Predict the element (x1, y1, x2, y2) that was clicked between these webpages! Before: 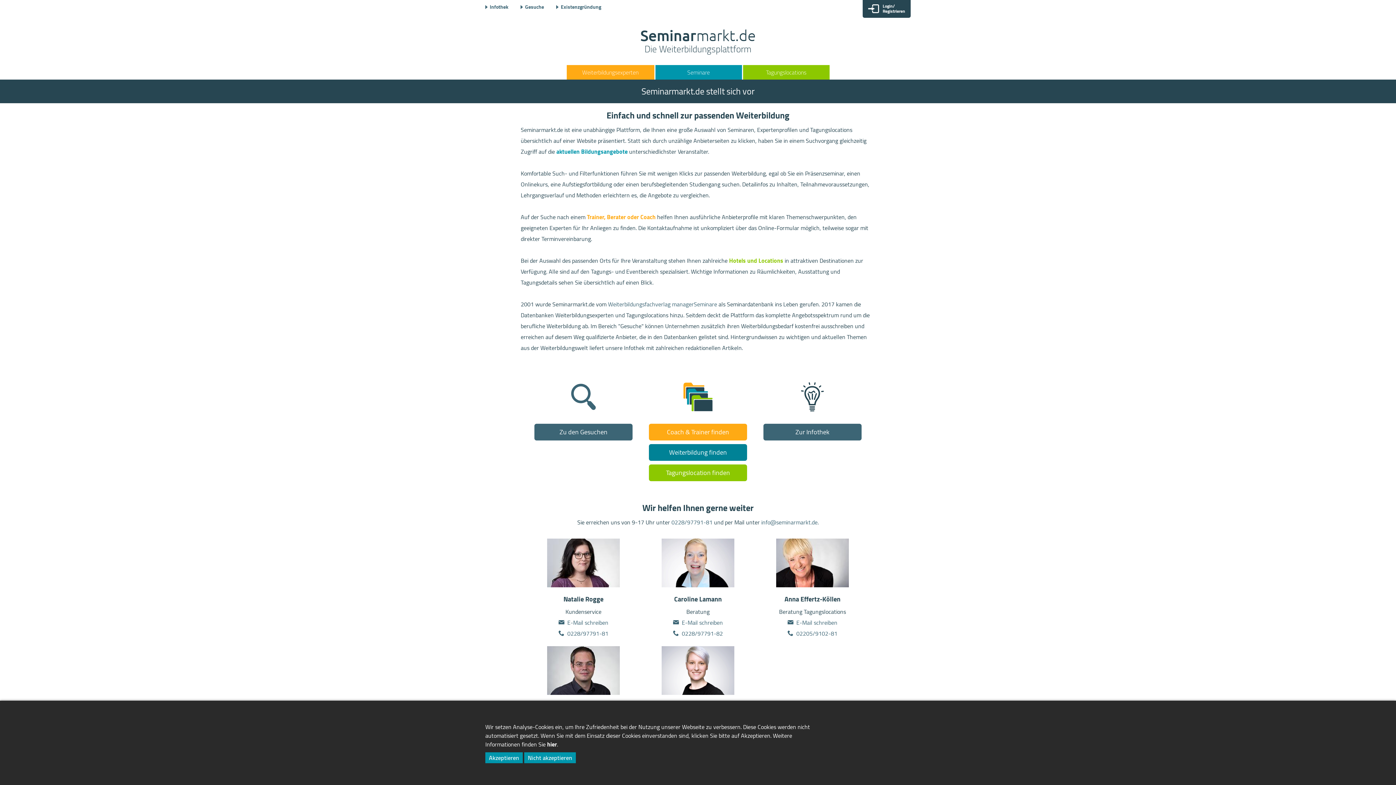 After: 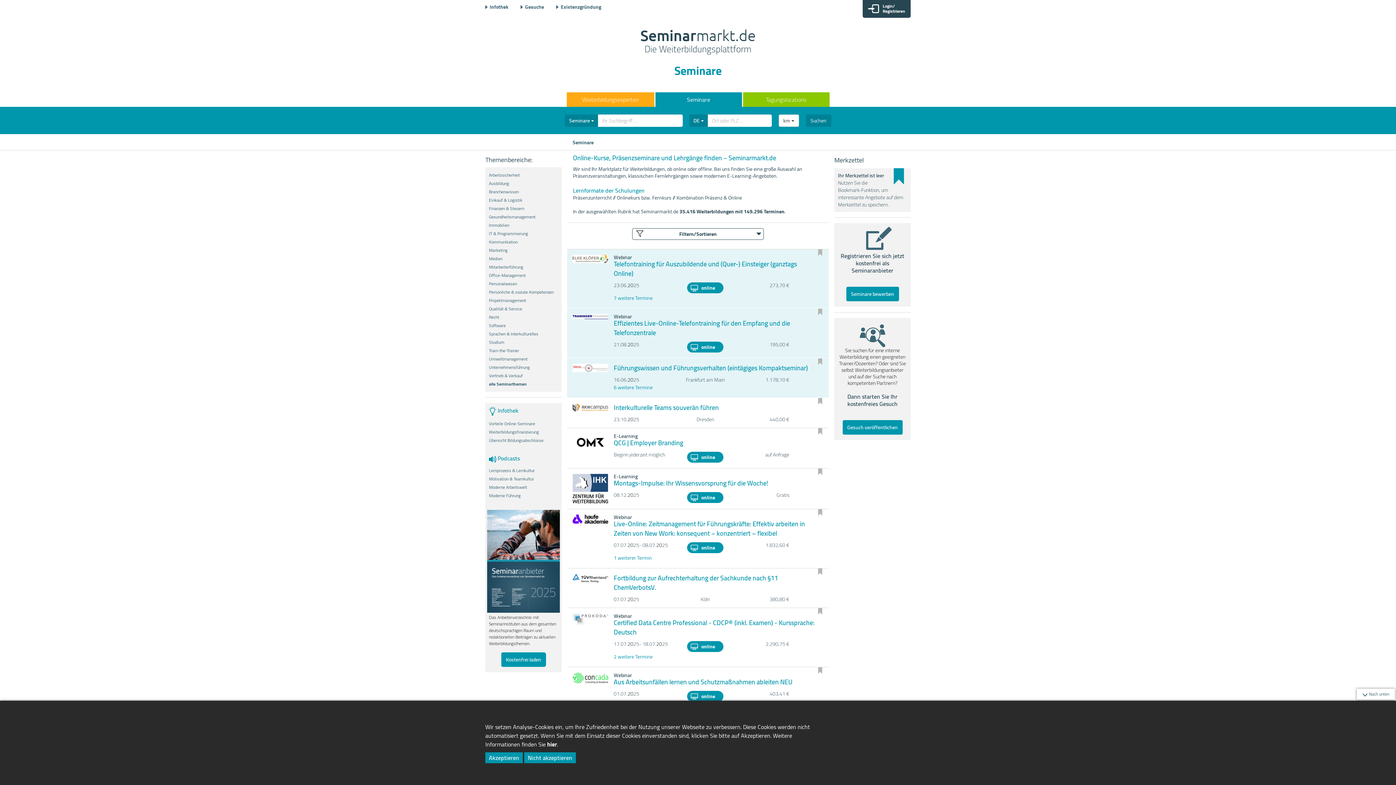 Action: label: Weiterbildung finden bbox: (649, 444, 747, 461)